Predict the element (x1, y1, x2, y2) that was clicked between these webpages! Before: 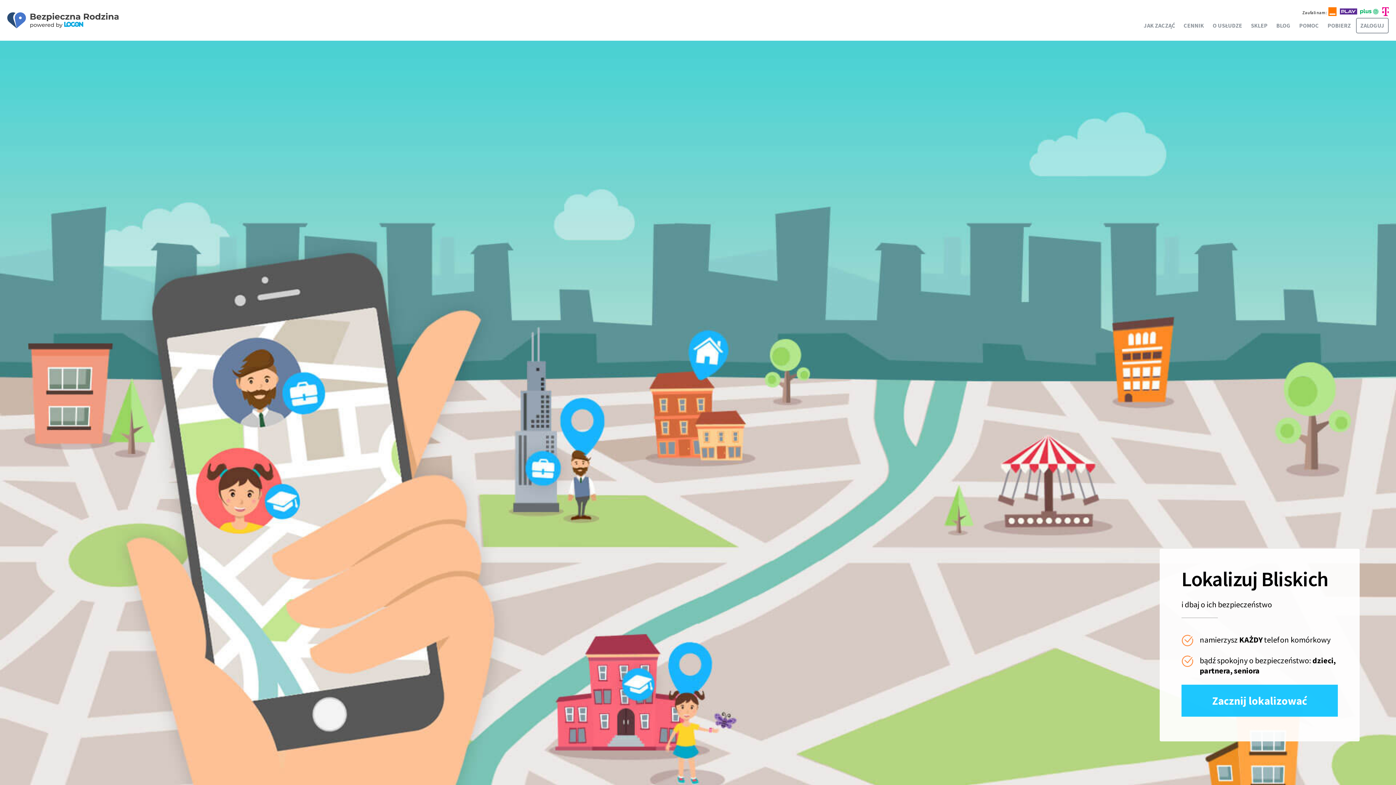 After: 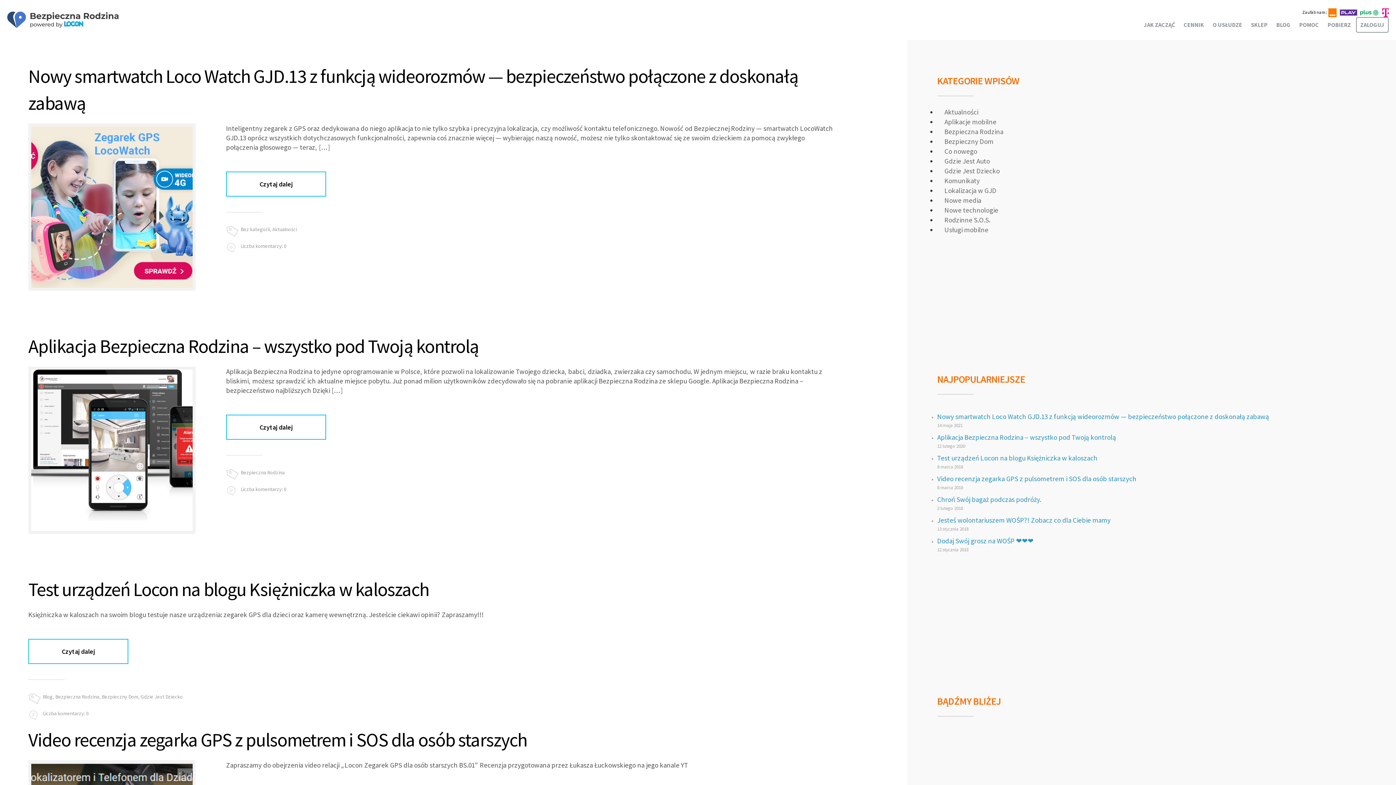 Action: label: BLOG bbox: (1273, 18, 1294, 32)